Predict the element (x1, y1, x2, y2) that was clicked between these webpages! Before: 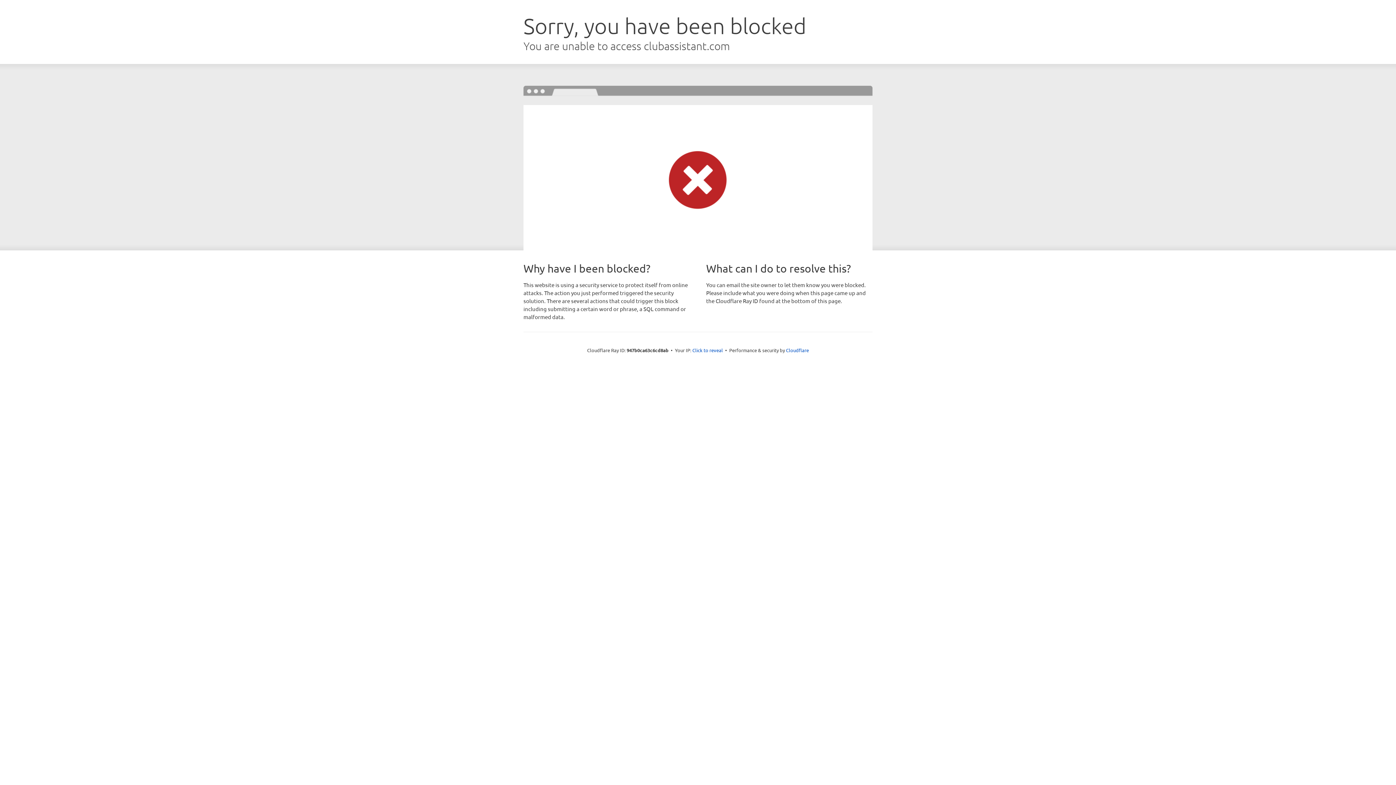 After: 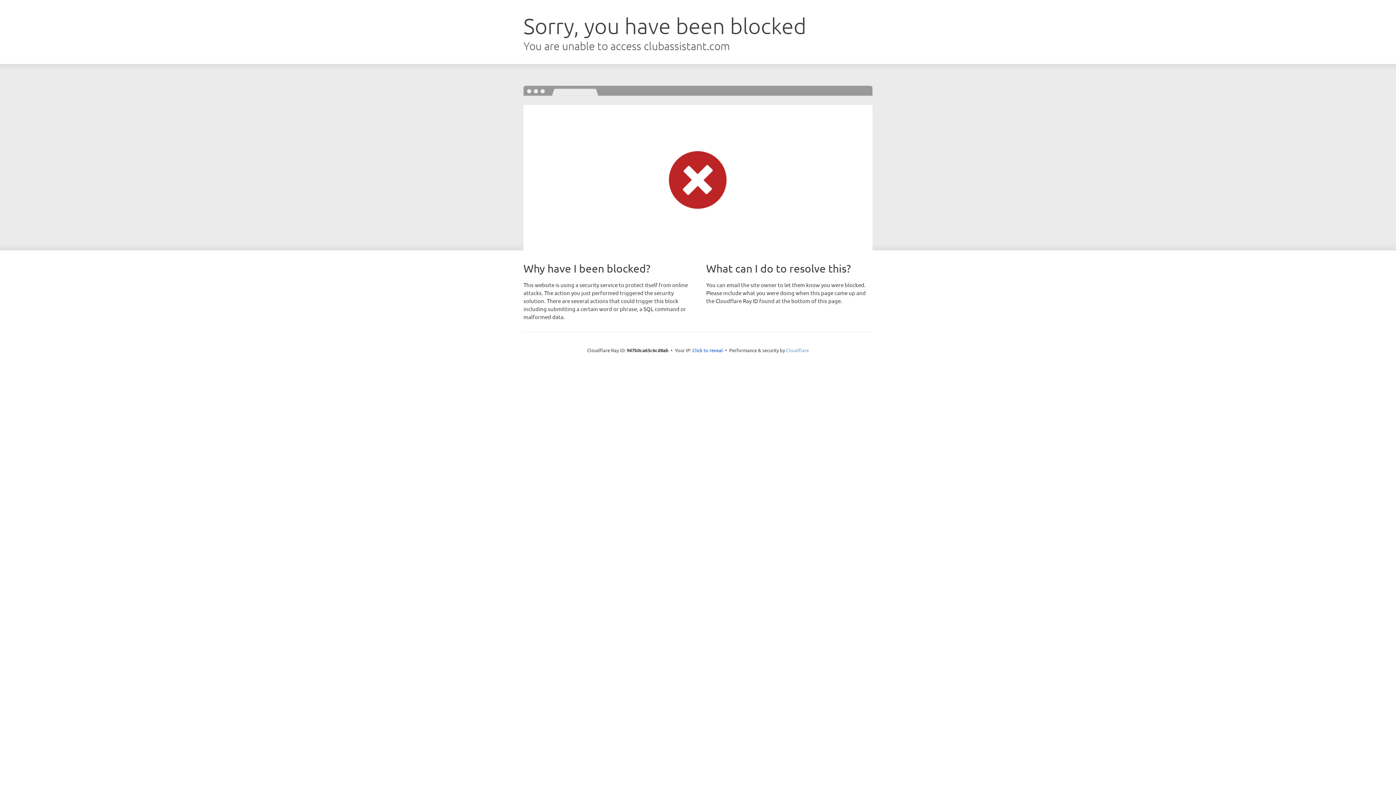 Action: label: Cloudflare bbox: (786, 347, 809, 353)